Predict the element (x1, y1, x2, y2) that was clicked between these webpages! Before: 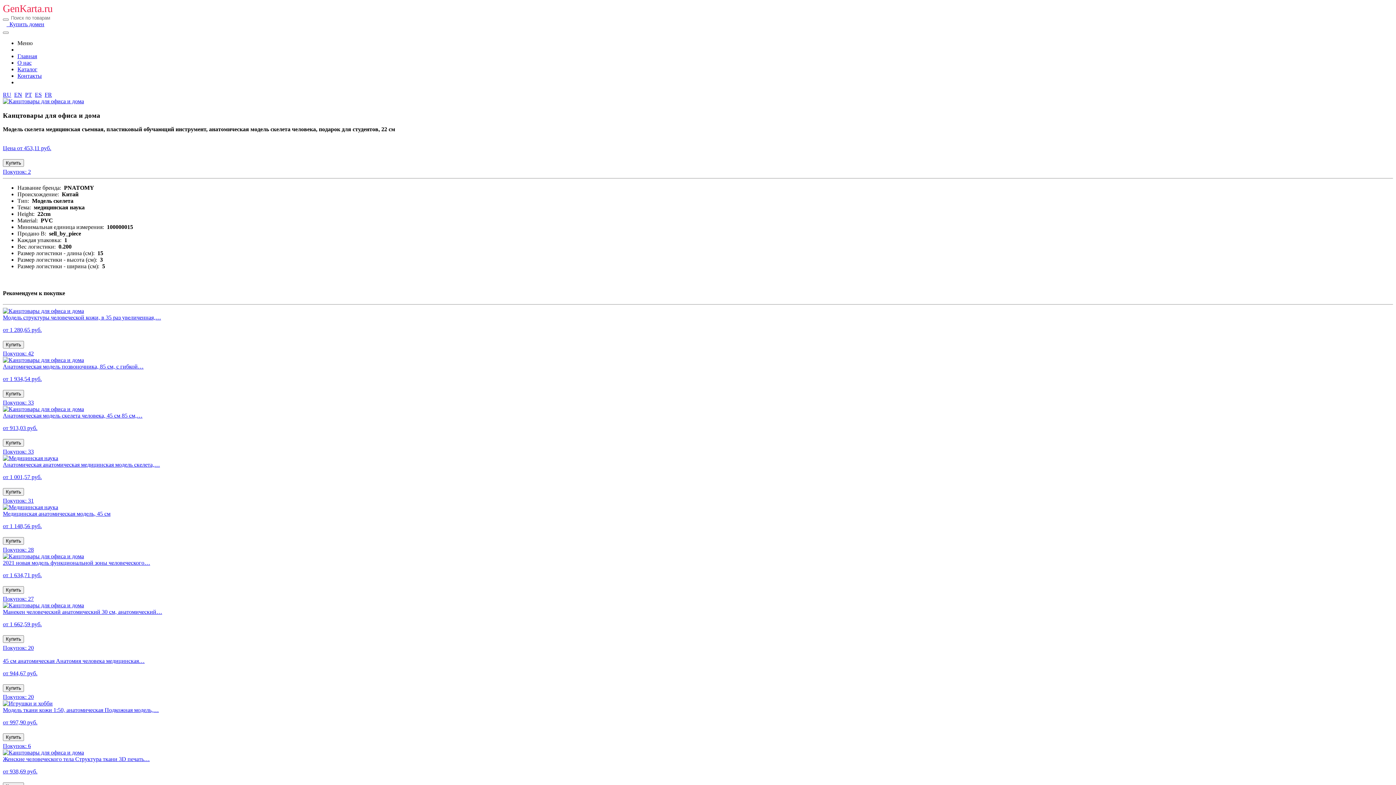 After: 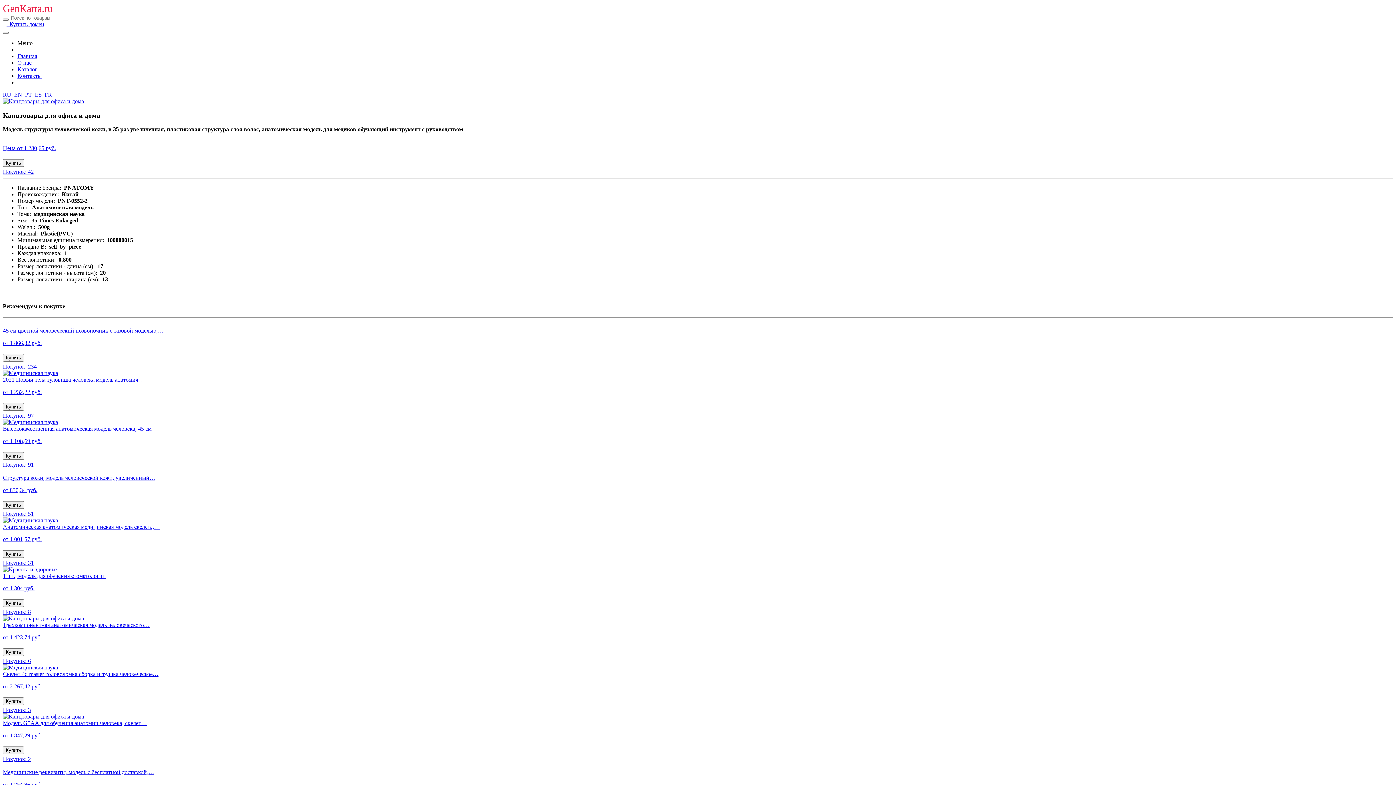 Action: bbox: (2, 341, 24, 348) label: Купить